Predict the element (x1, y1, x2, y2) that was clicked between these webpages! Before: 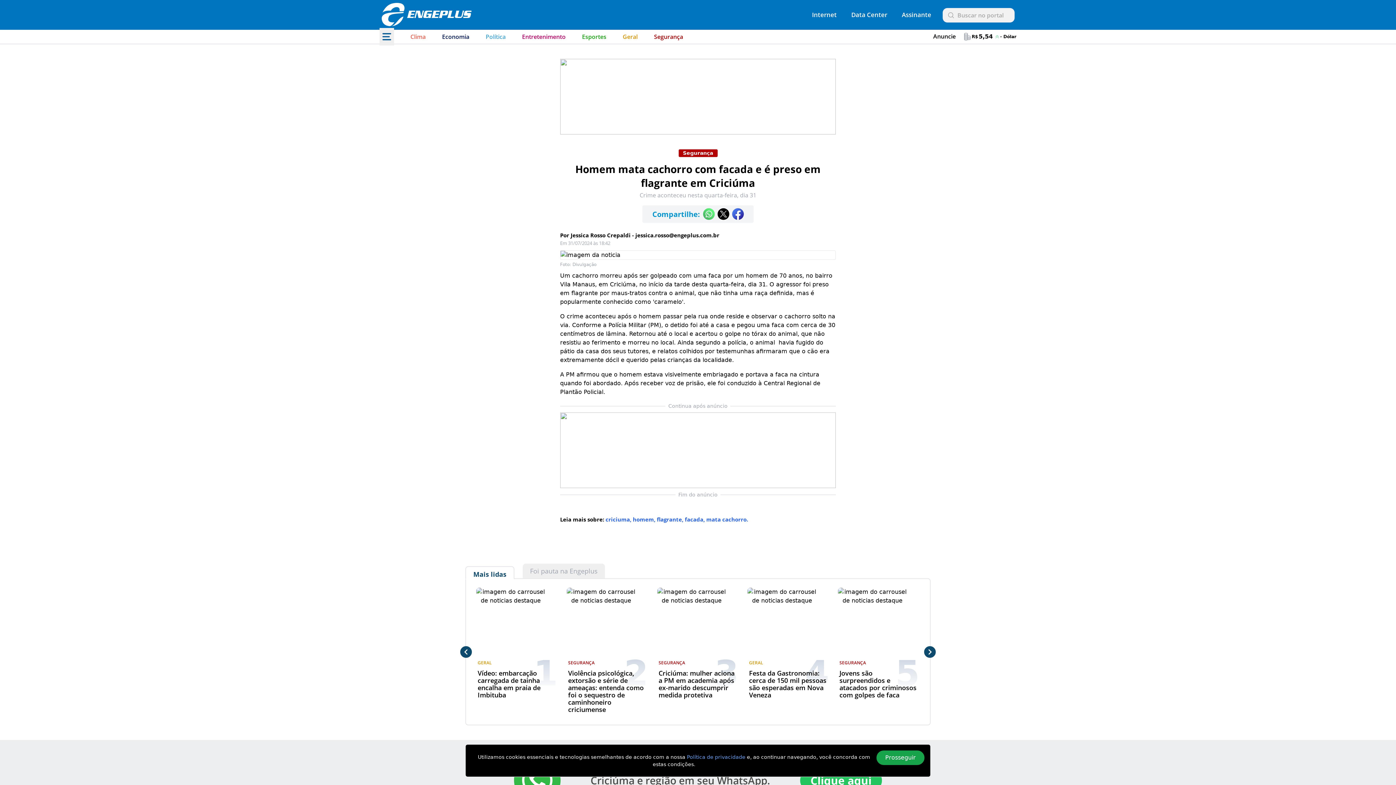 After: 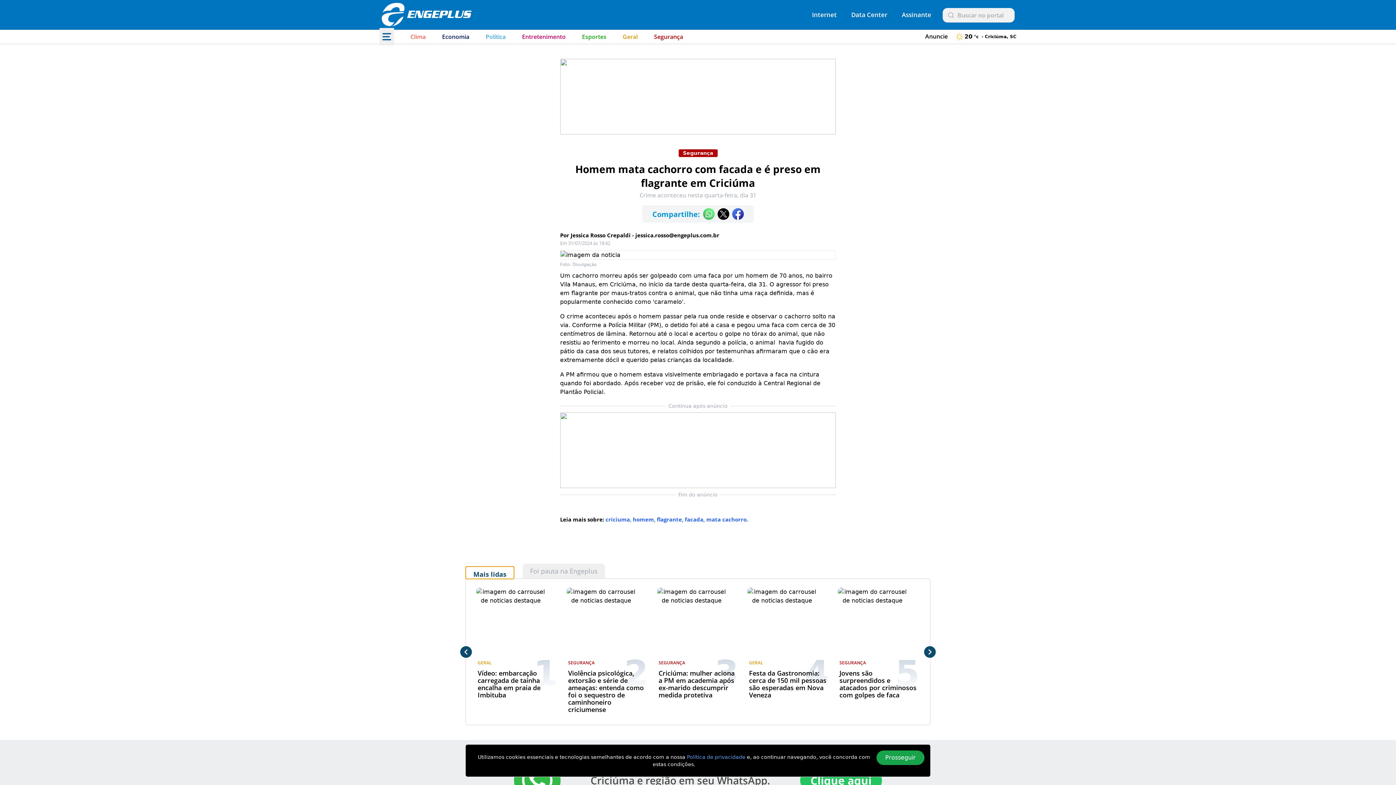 Action: label: Mais lidas bbox: (465, 566, 514, 579)